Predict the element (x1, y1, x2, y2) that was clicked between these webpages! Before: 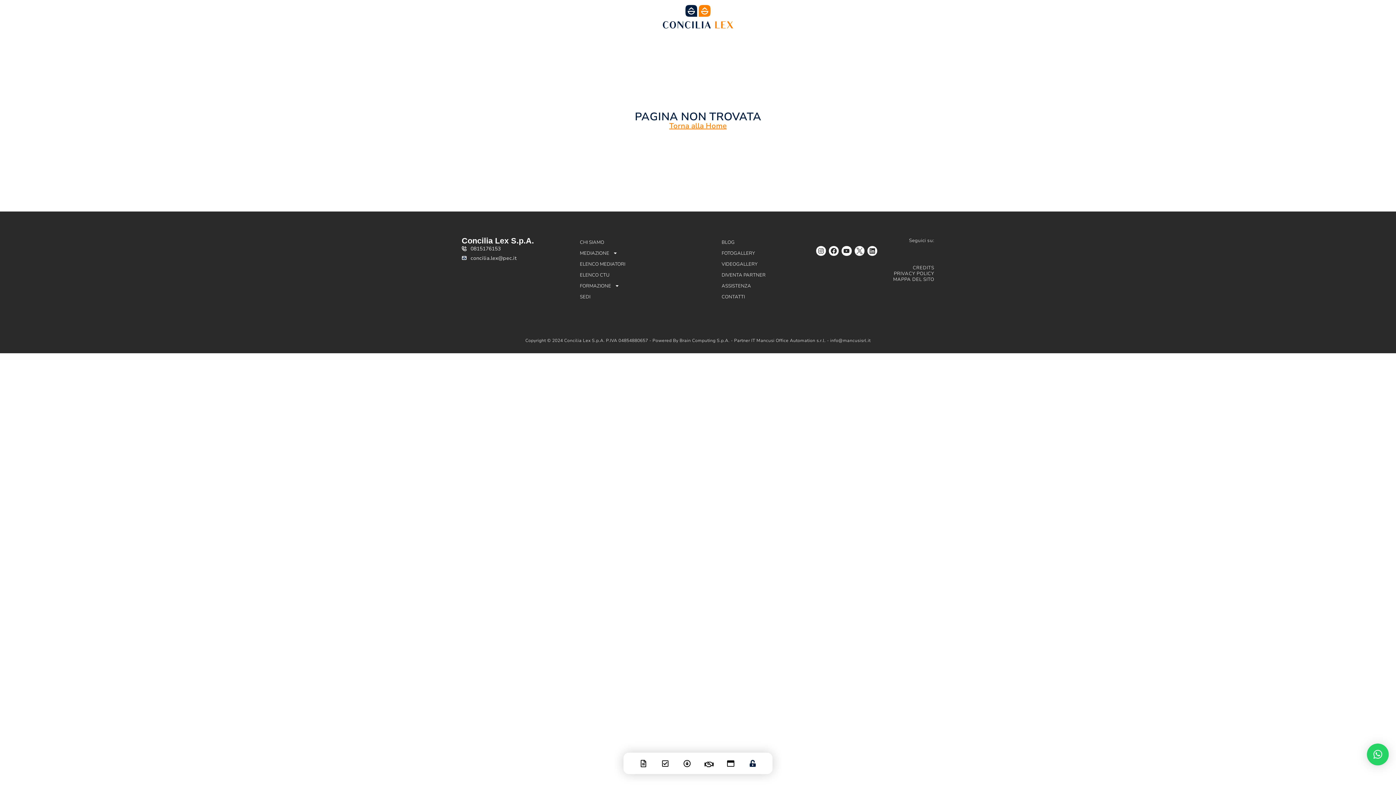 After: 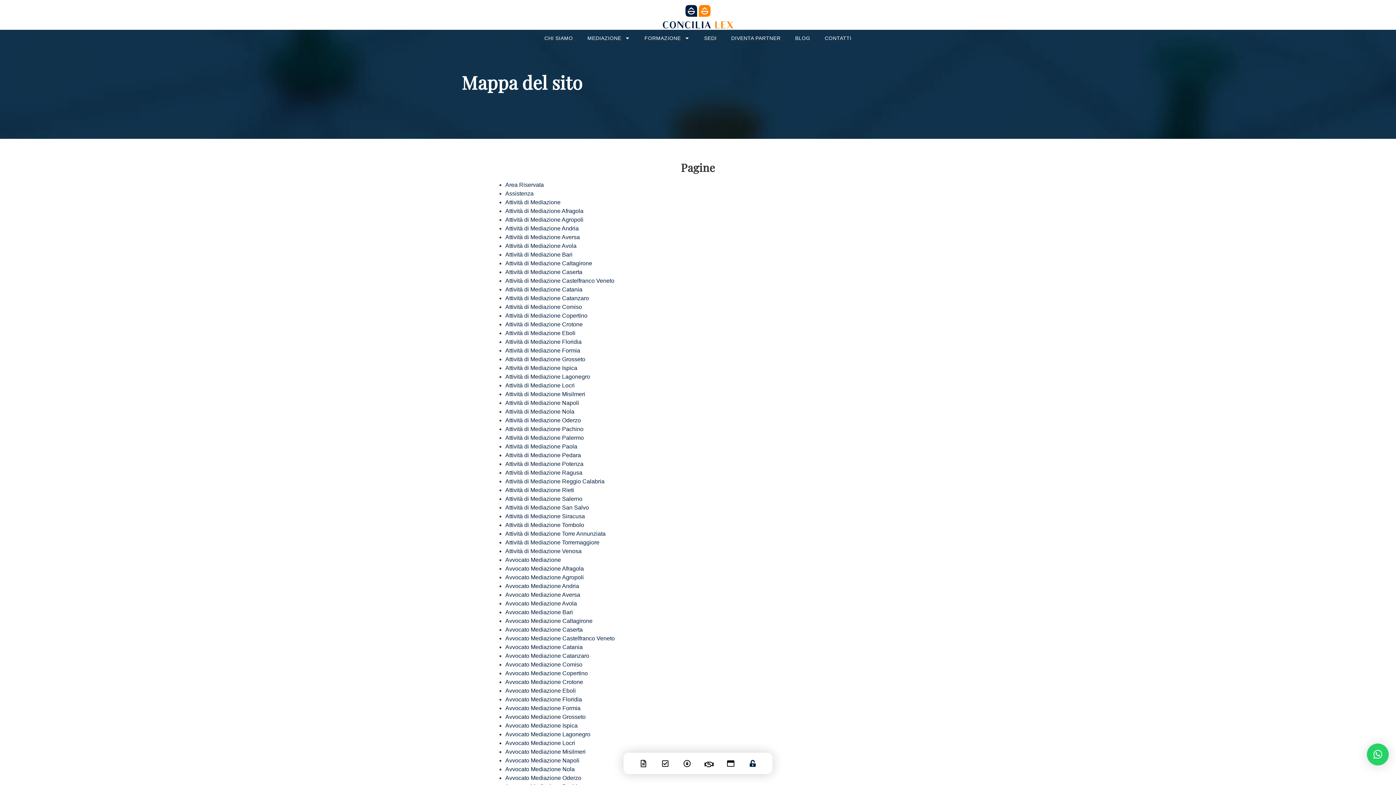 Action: label: MAPPA DEL SITO bbox: (893, 276, 934, 282)